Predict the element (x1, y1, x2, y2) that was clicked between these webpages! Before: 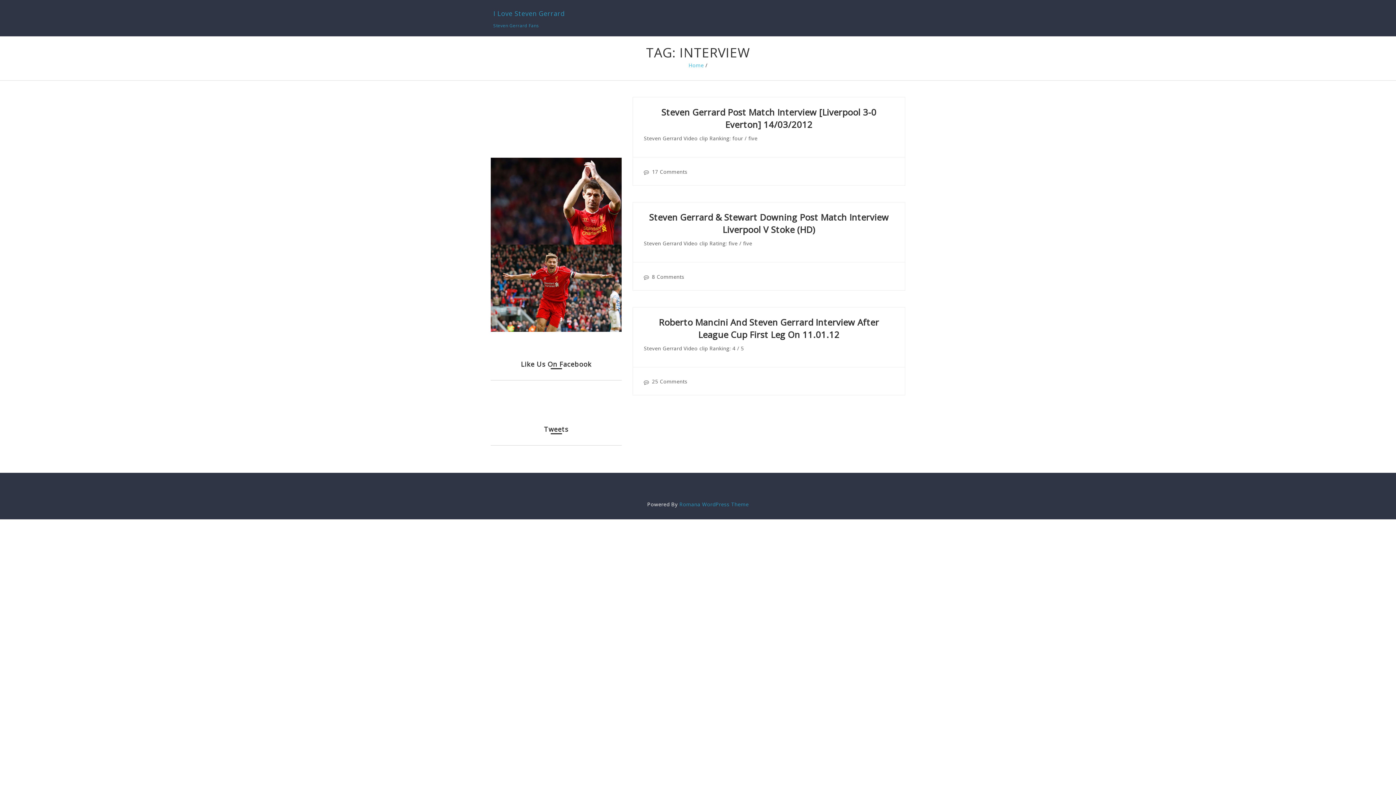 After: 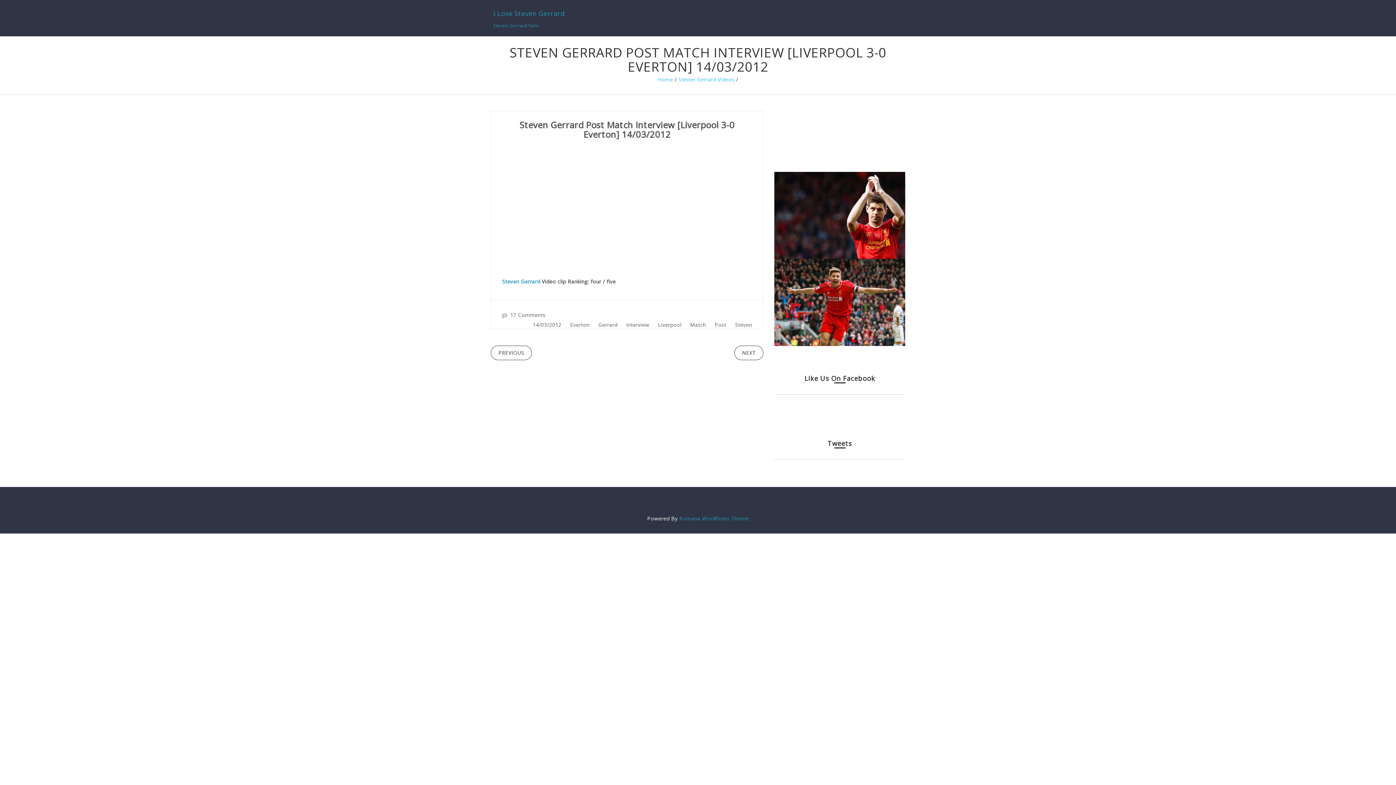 Action: label: Steven Gerrard Post Match Interview [Liverpool 3-0 Everton] 14/03/2012 bbox: (661, 106, 876, 130)